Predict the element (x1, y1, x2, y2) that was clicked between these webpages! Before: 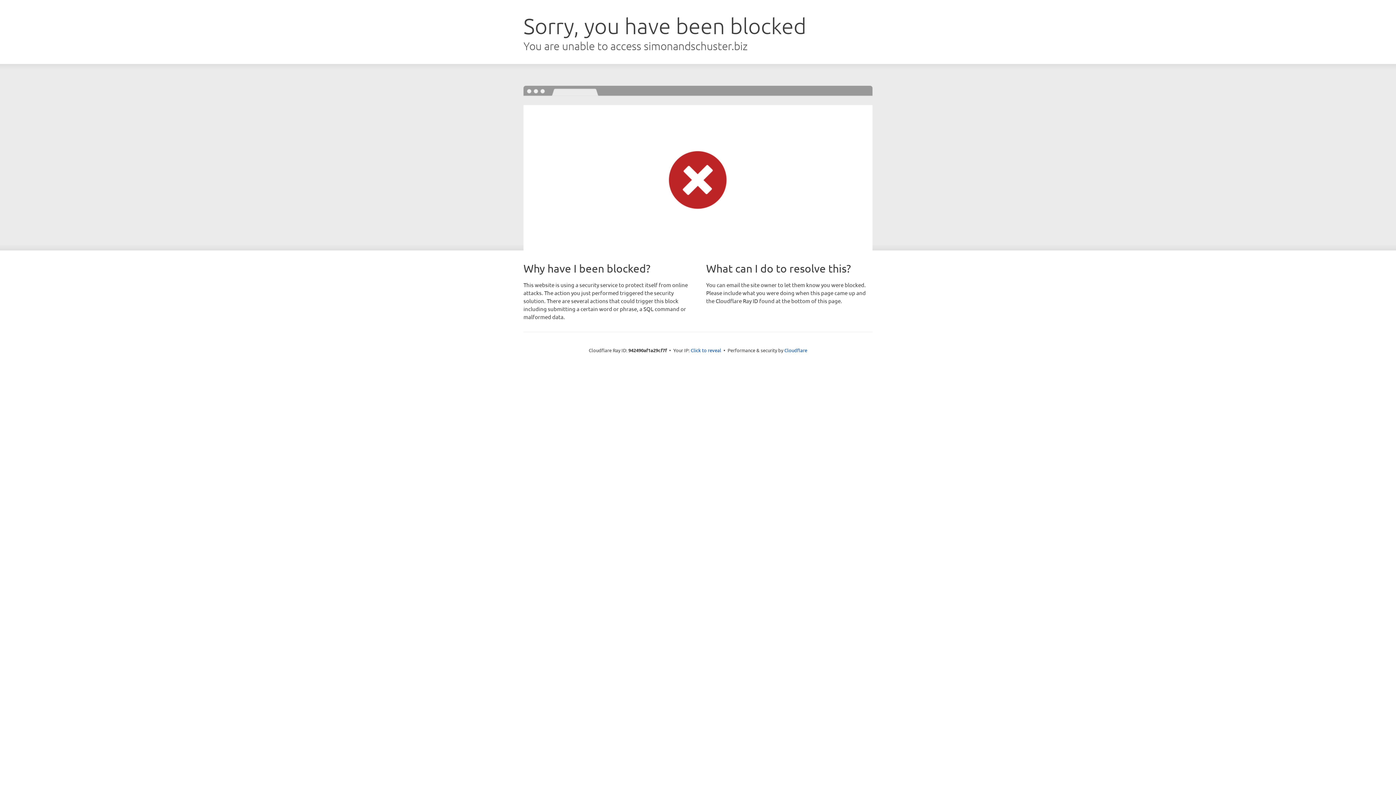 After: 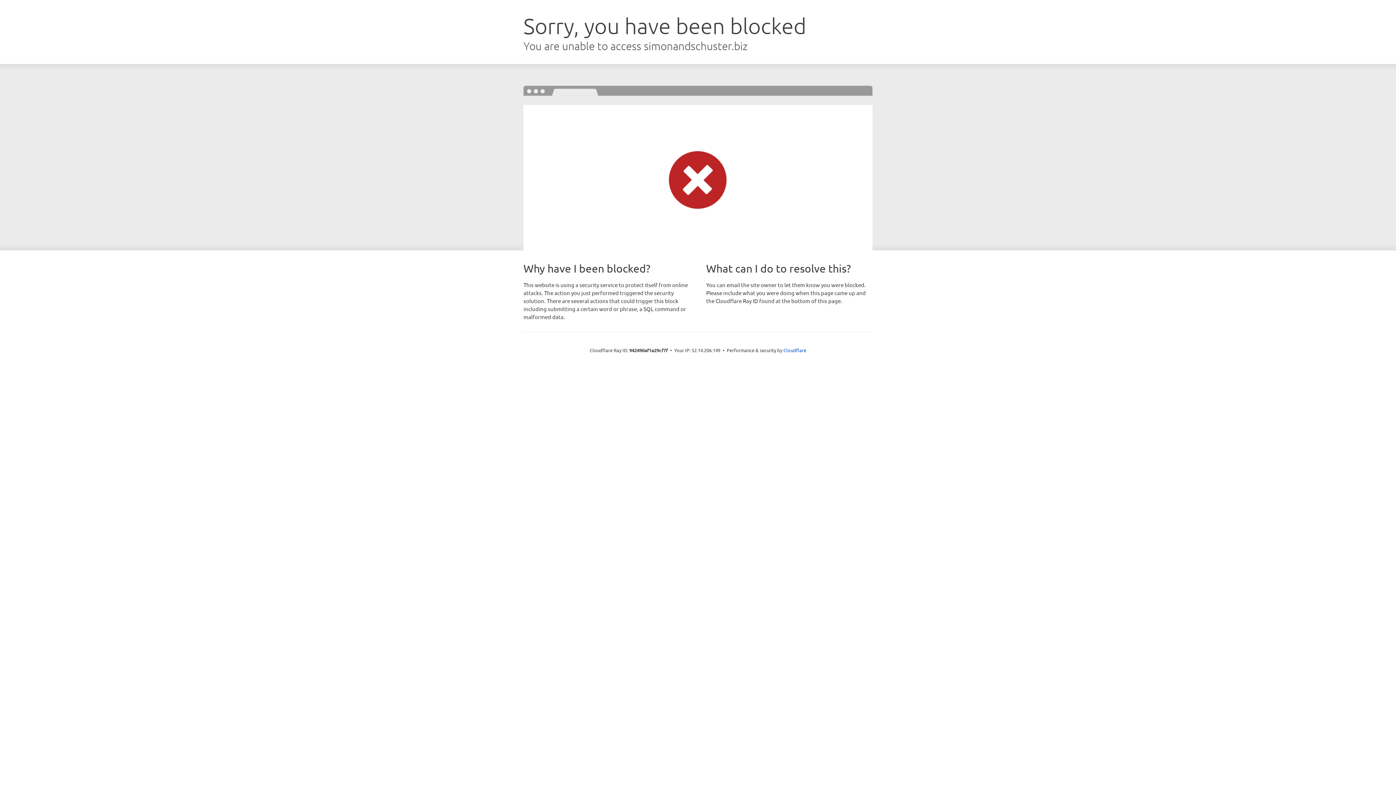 Action: label: Click to reveal bbox: (690, 346, 721, 353)